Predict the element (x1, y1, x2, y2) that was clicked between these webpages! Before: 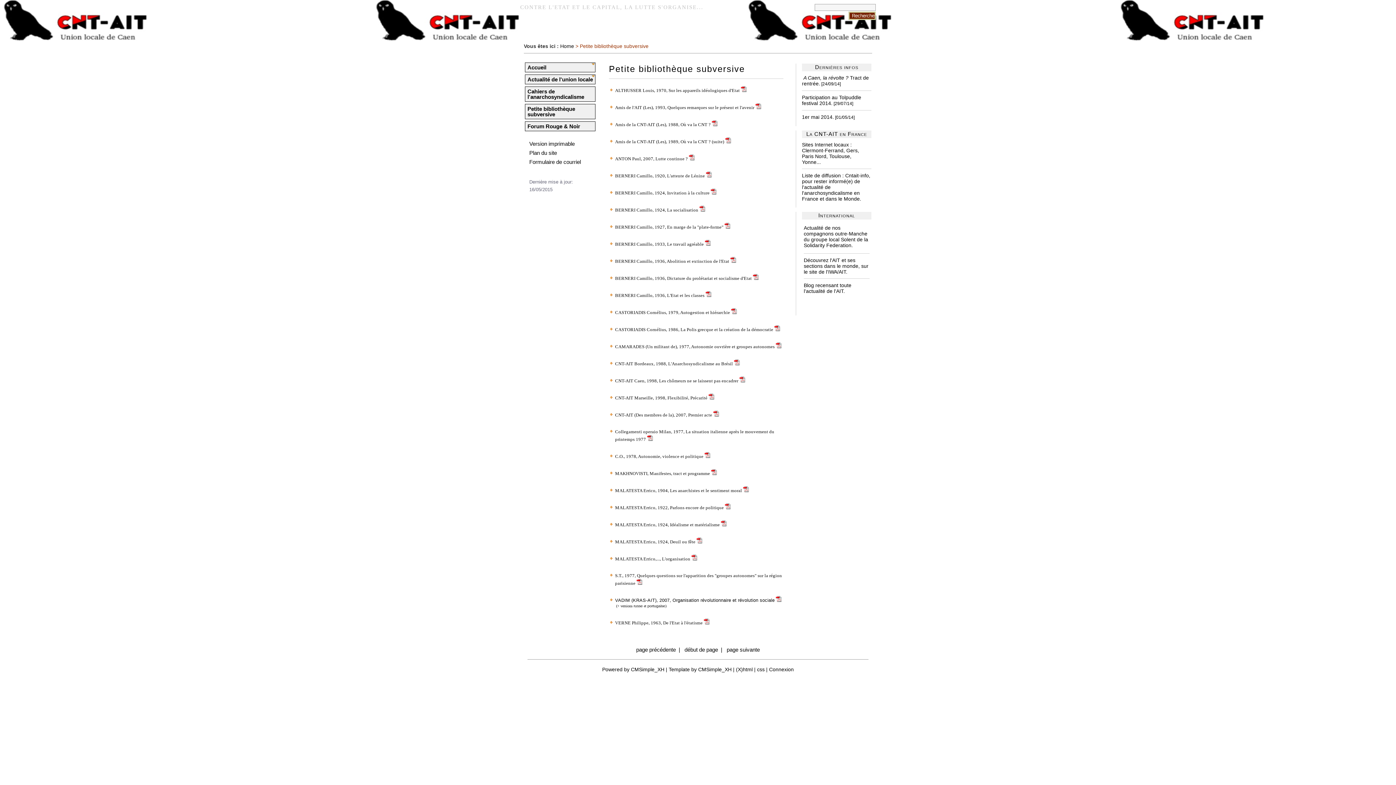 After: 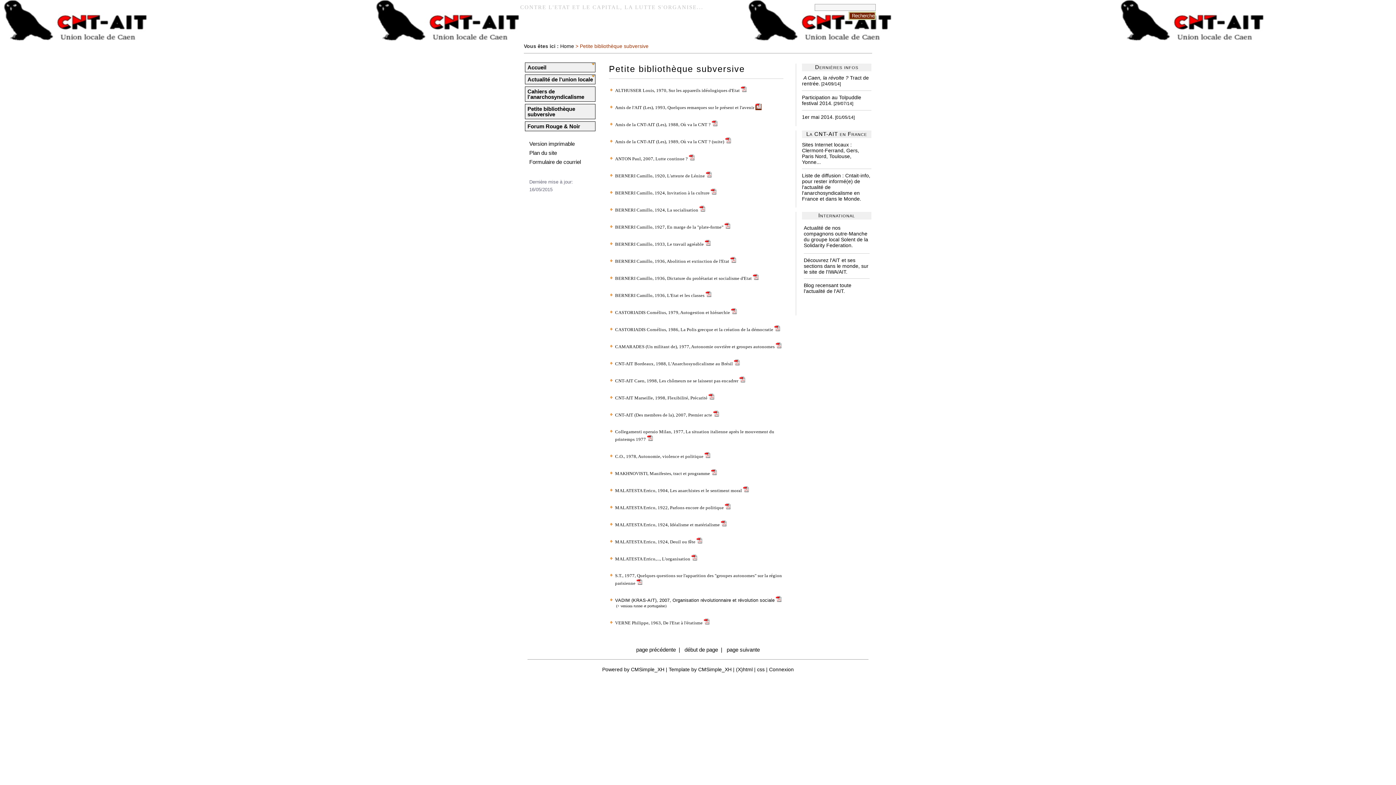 Action: bbox: (755, 104, 761, 110)